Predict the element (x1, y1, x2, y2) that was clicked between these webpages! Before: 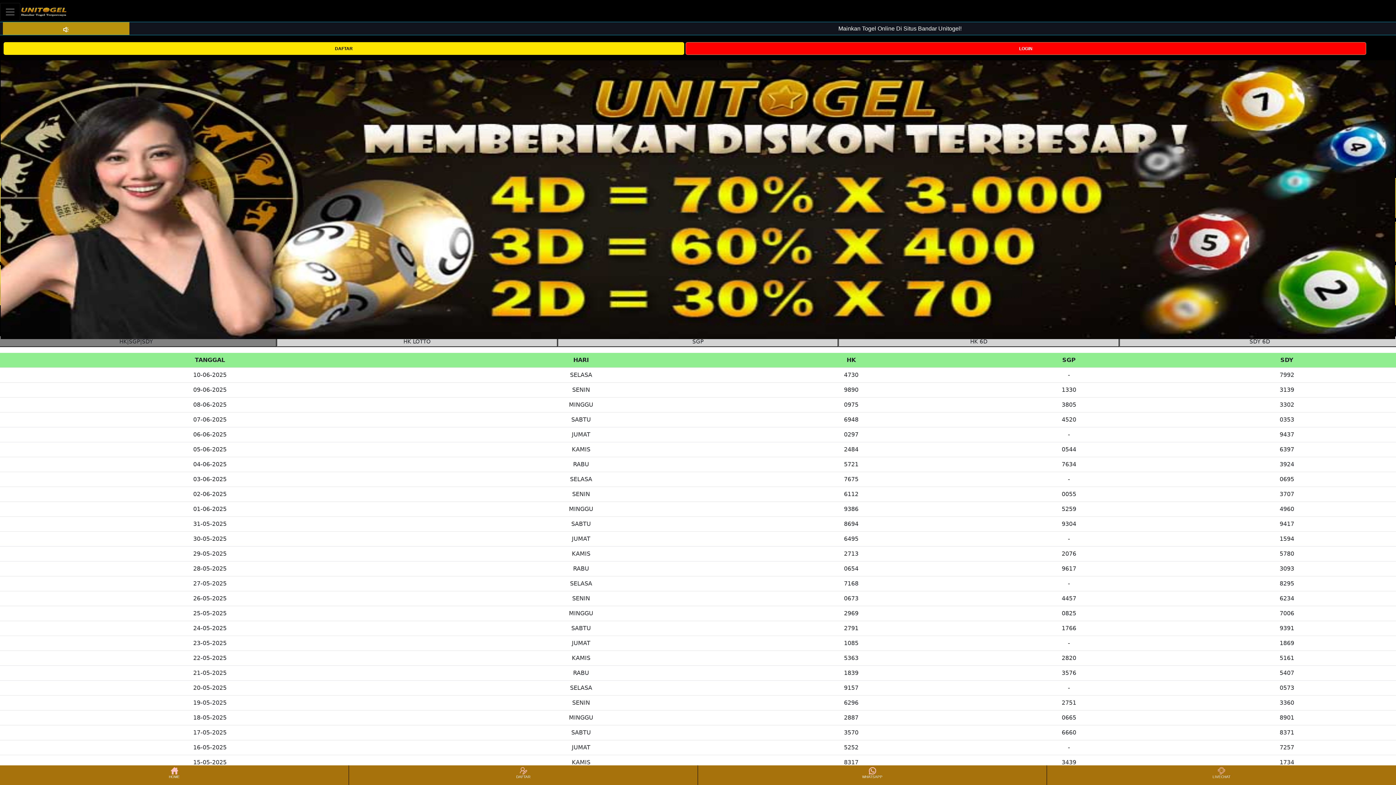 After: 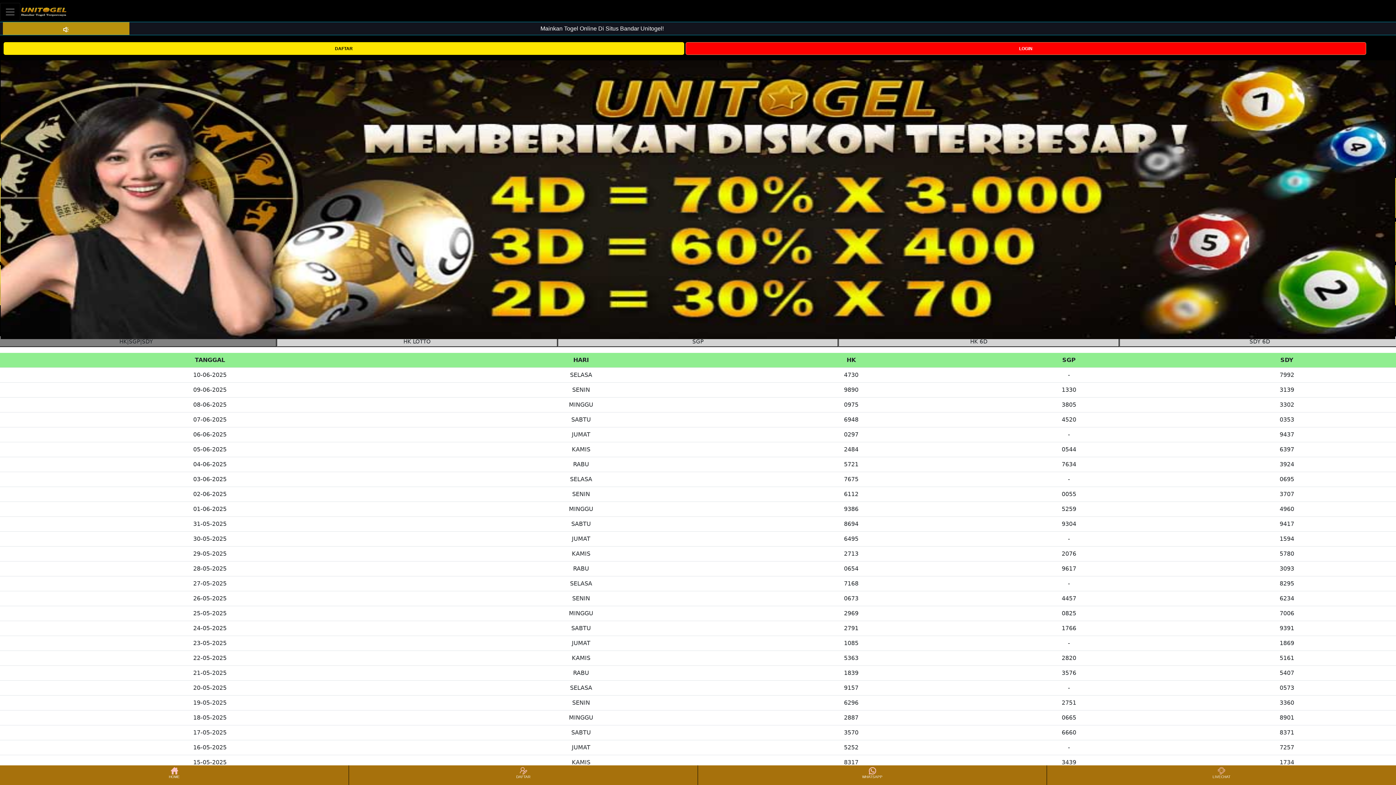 Action: label: WHATSAPP bbox: (698, 766, 1046, 784)